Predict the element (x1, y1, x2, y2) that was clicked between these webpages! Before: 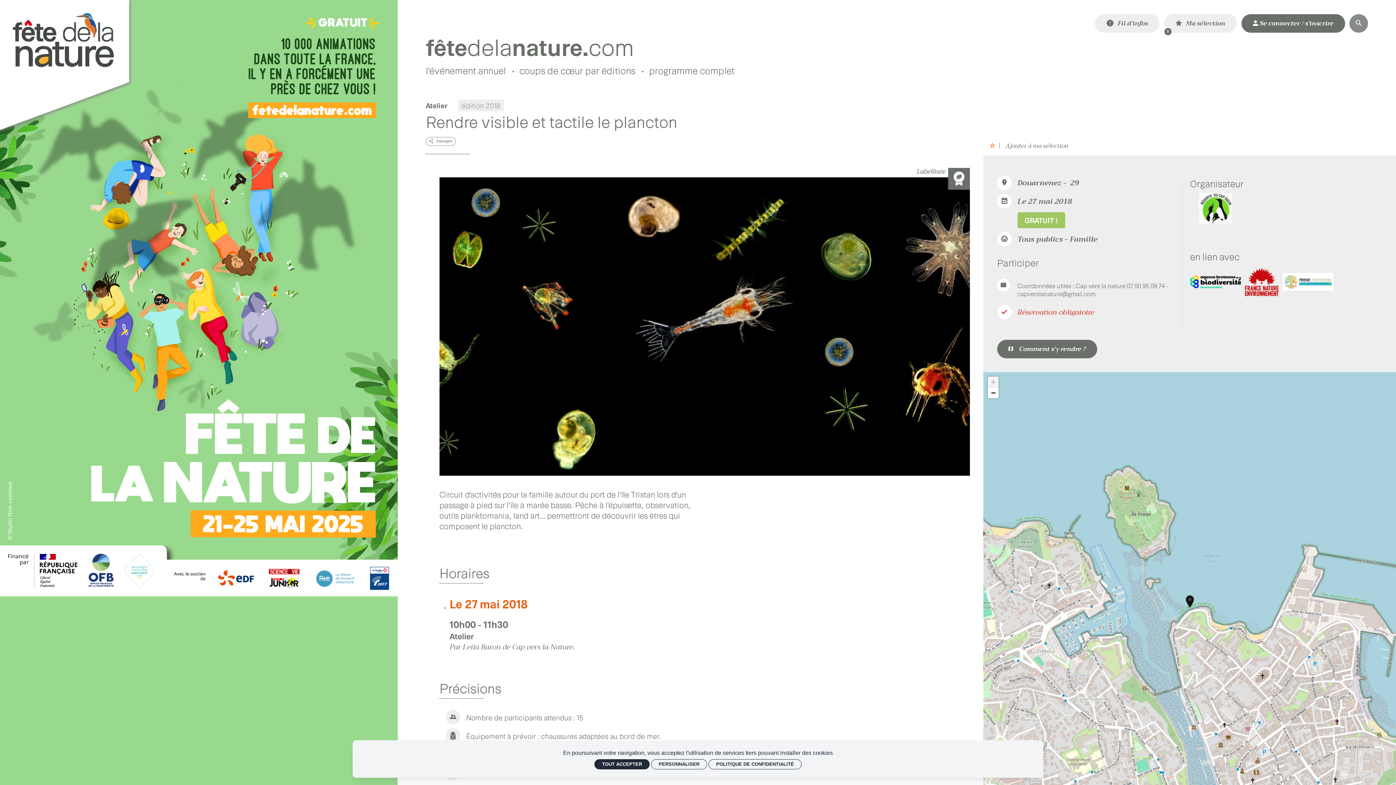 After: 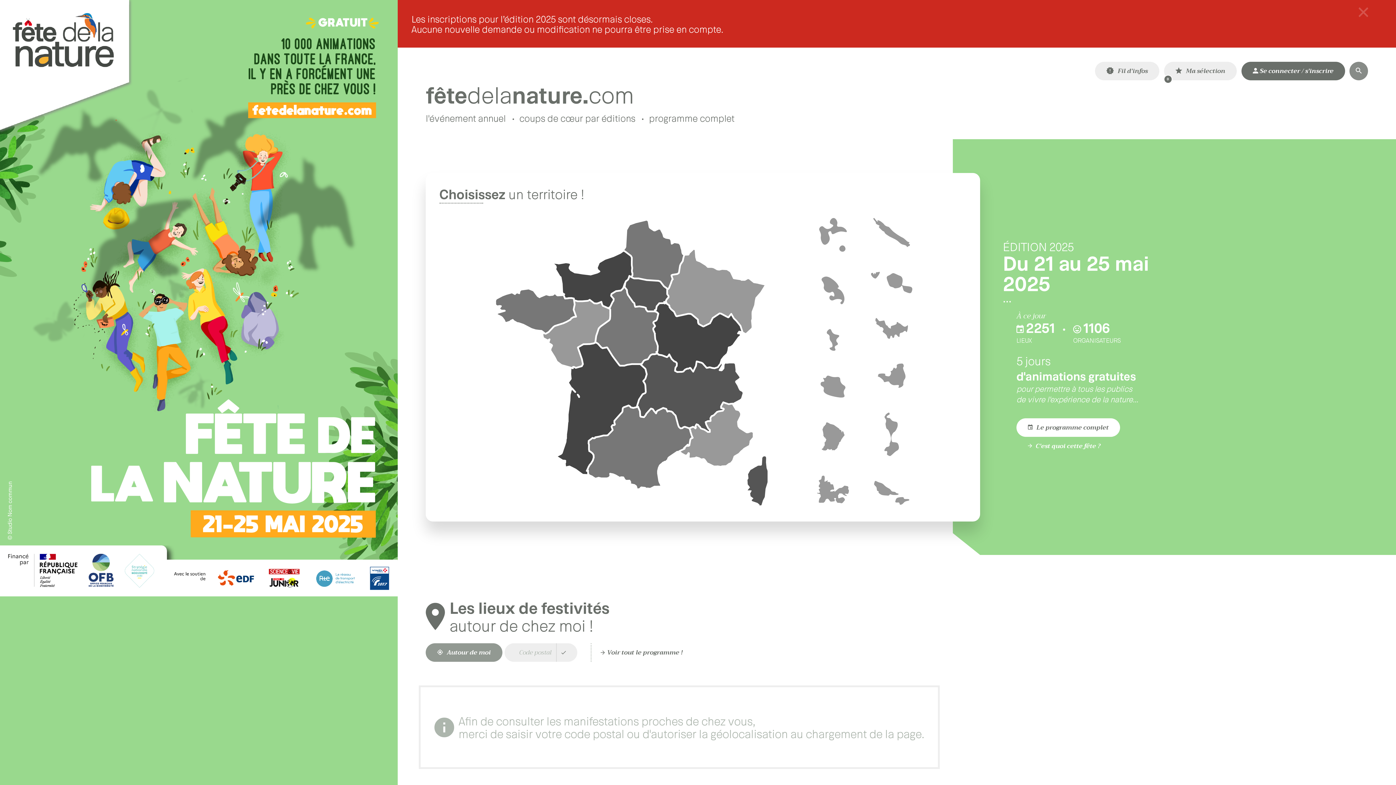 Action: bbox: (425, 34, 634, 60) label: Accueil